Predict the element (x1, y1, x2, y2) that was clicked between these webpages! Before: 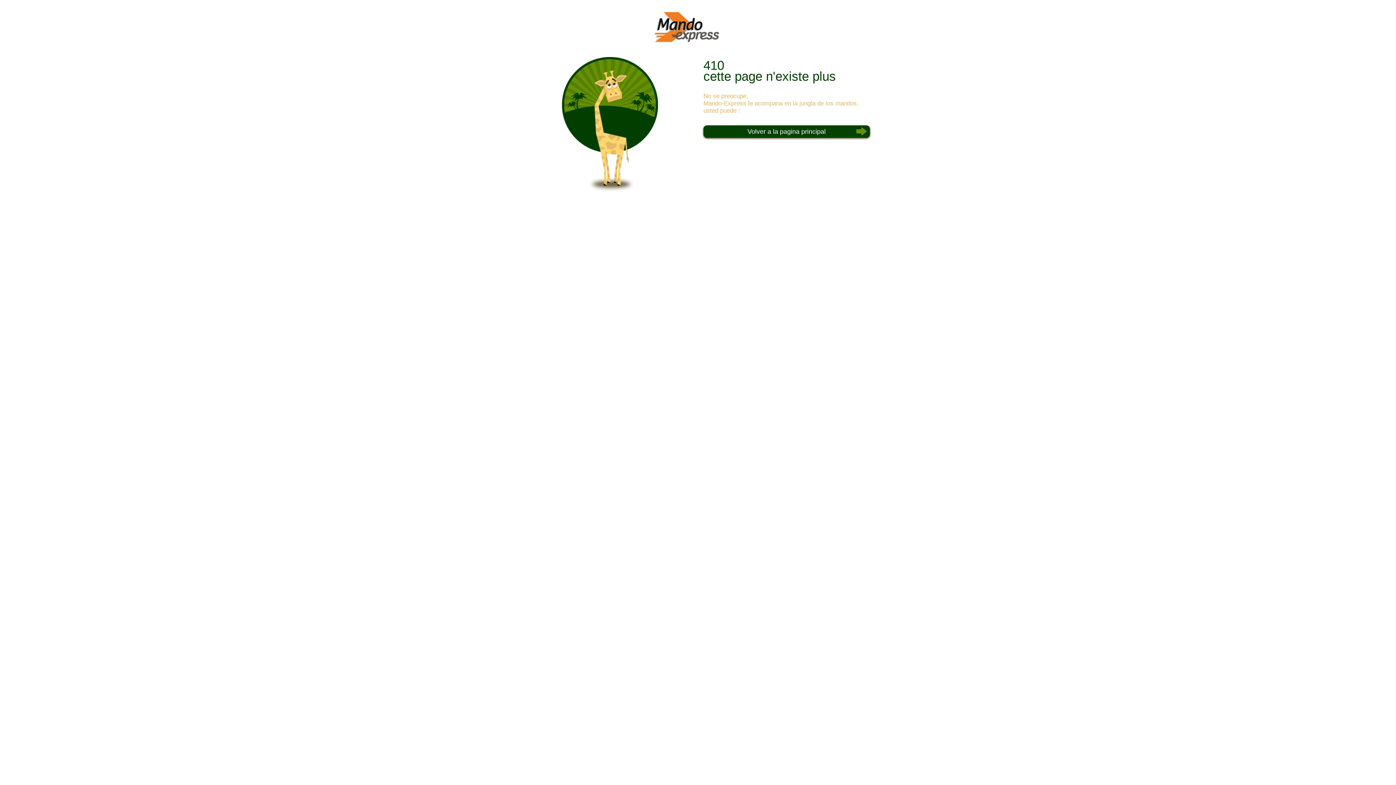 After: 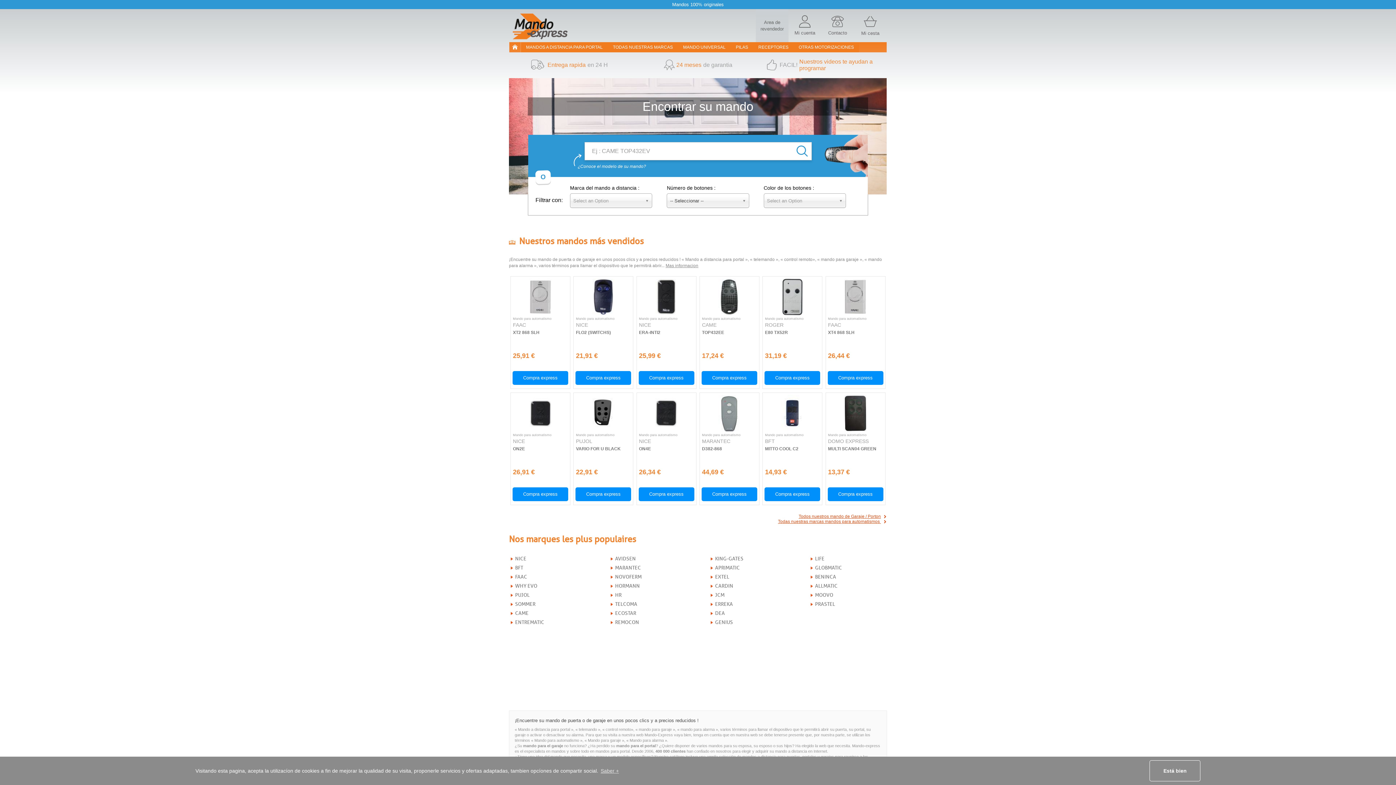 Action: bbox: (651, 22, 745, 28)